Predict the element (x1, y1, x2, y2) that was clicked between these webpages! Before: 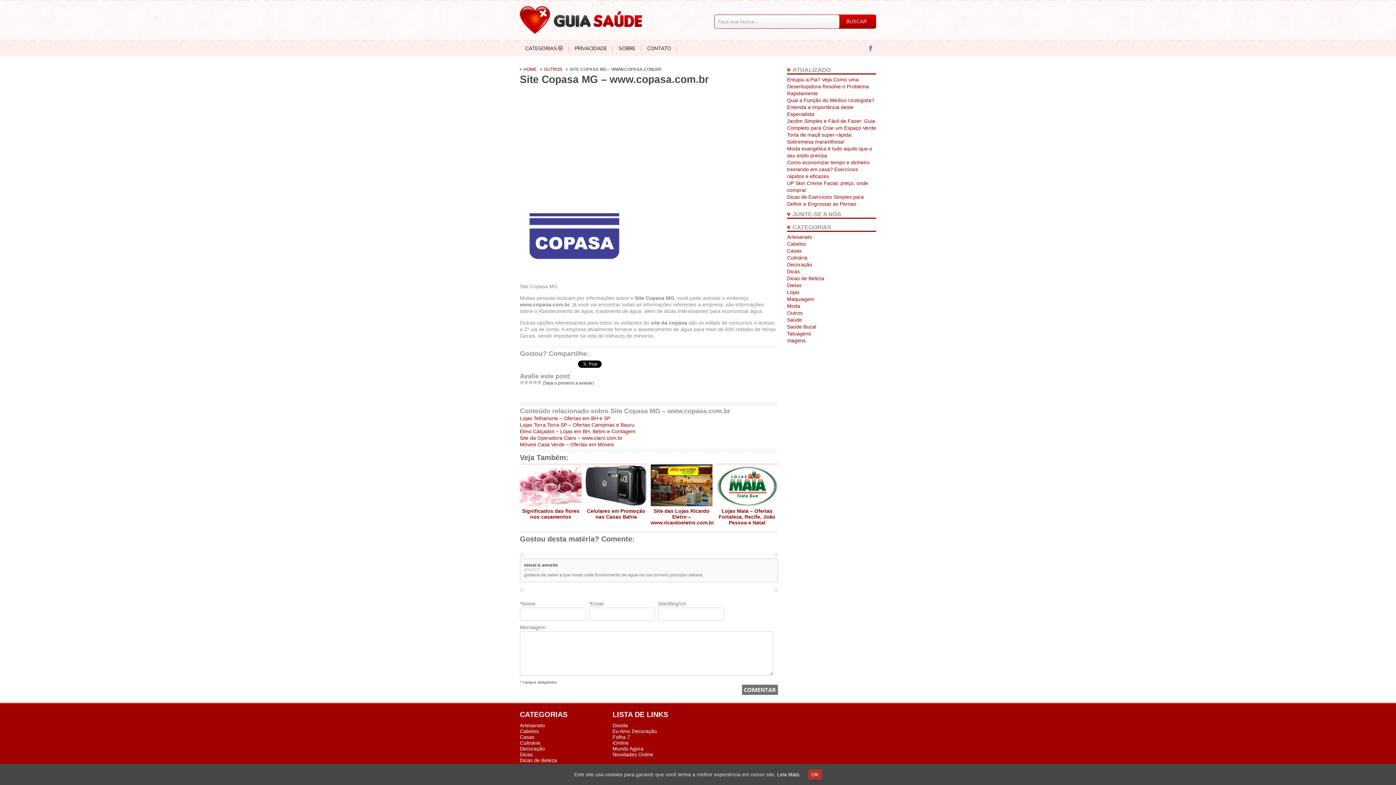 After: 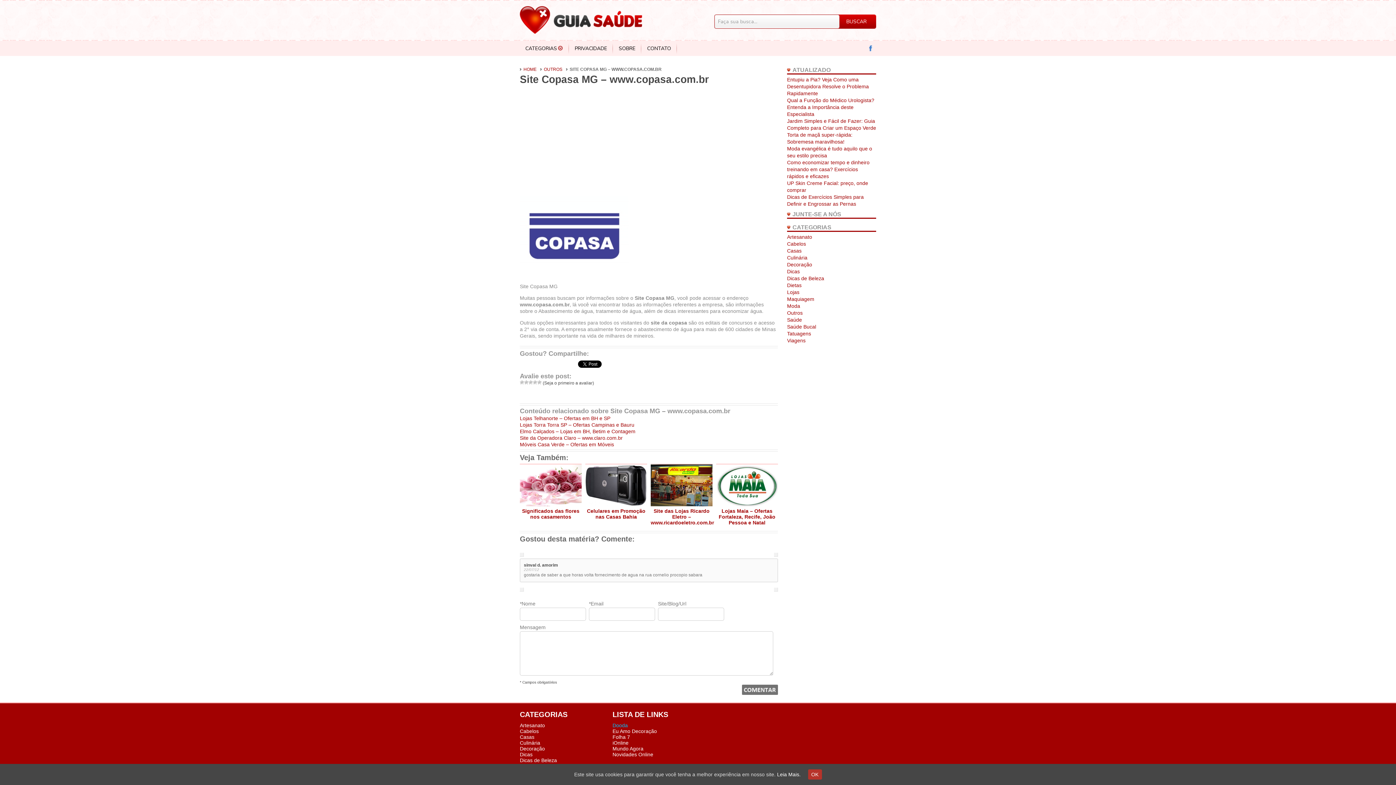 Action: bbox: (612, 722, 628, 728) label: Dooda